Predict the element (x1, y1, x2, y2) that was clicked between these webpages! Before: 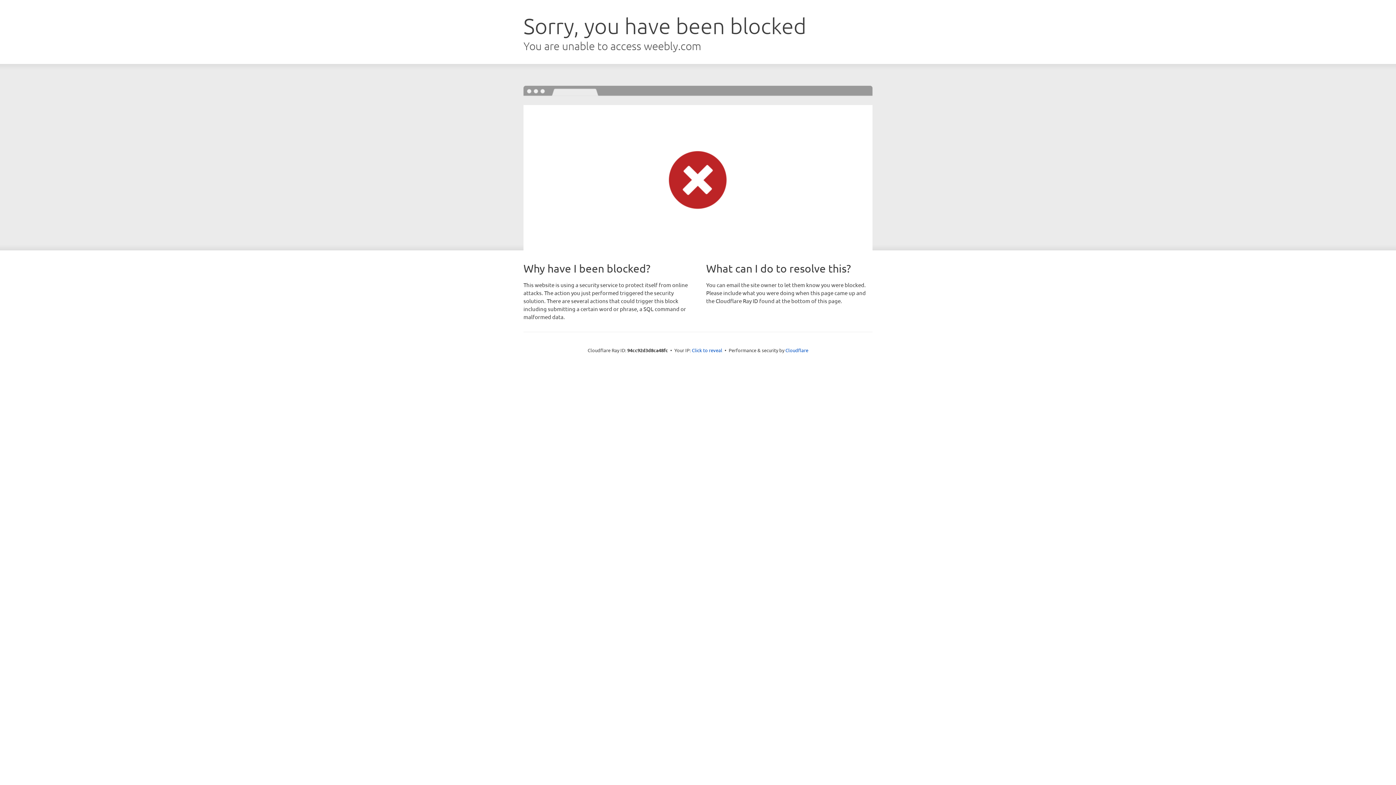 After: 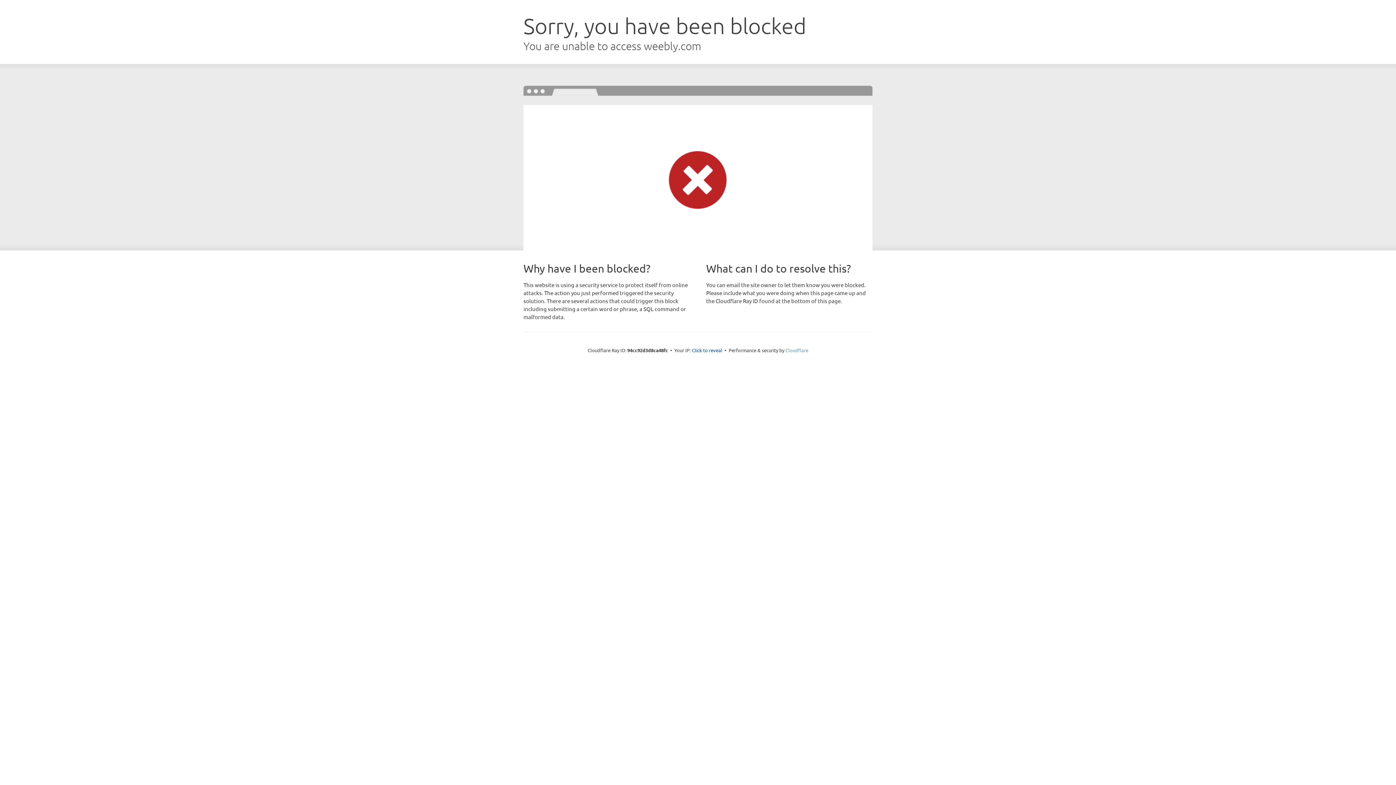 Action: bbox: (785, 347, 808, 353) label: Cloudflare